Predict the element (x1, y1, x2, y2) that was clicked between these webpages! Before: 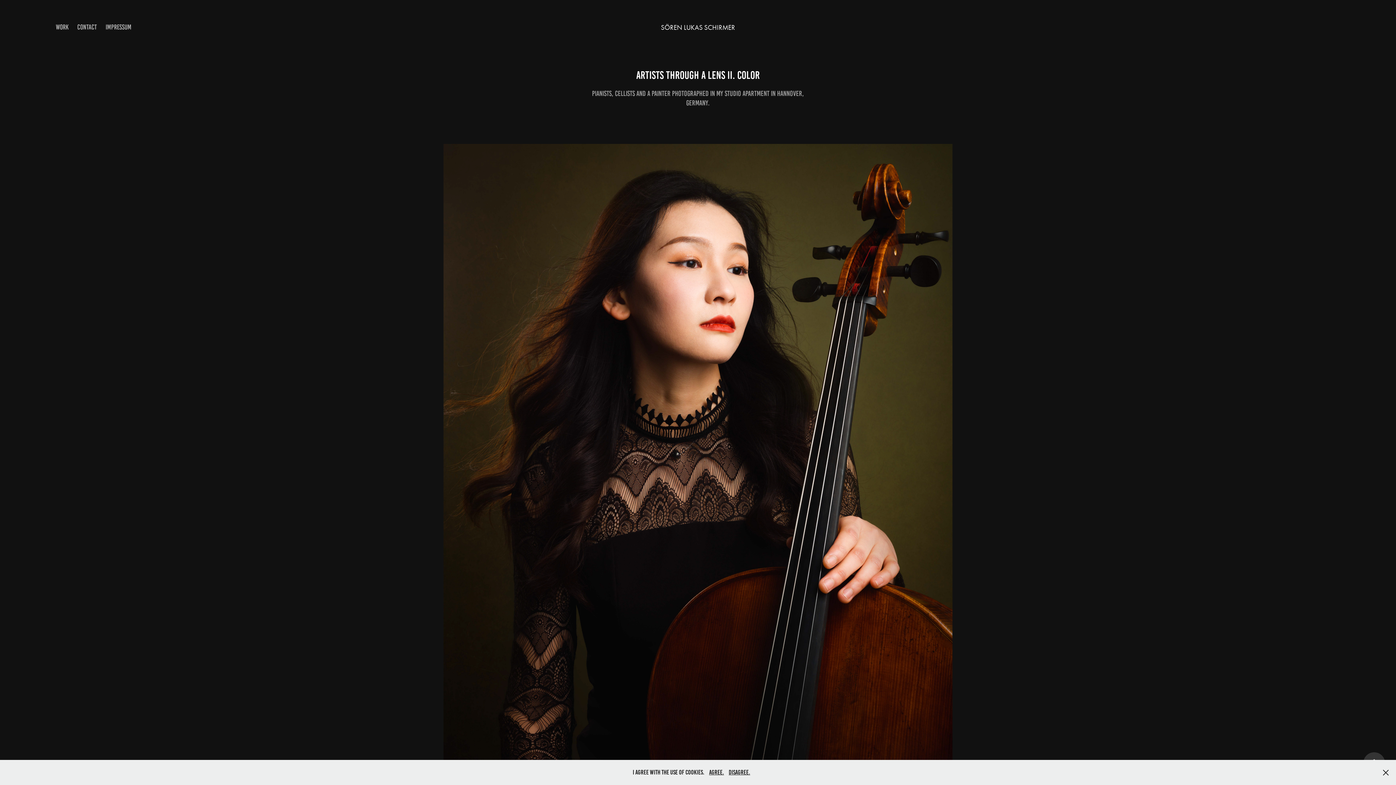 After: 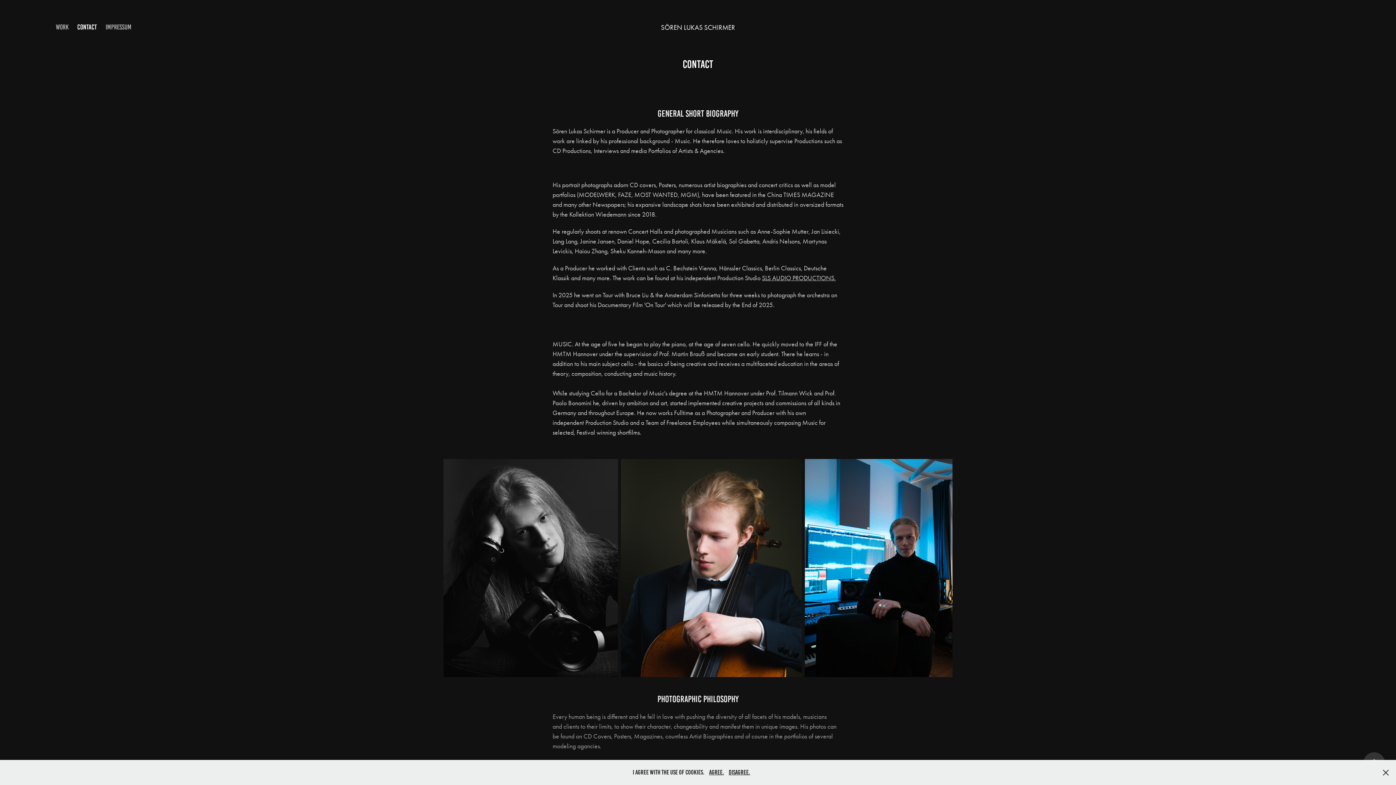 Action: label: CONTACT bbox: (77, 23, 96, 30)